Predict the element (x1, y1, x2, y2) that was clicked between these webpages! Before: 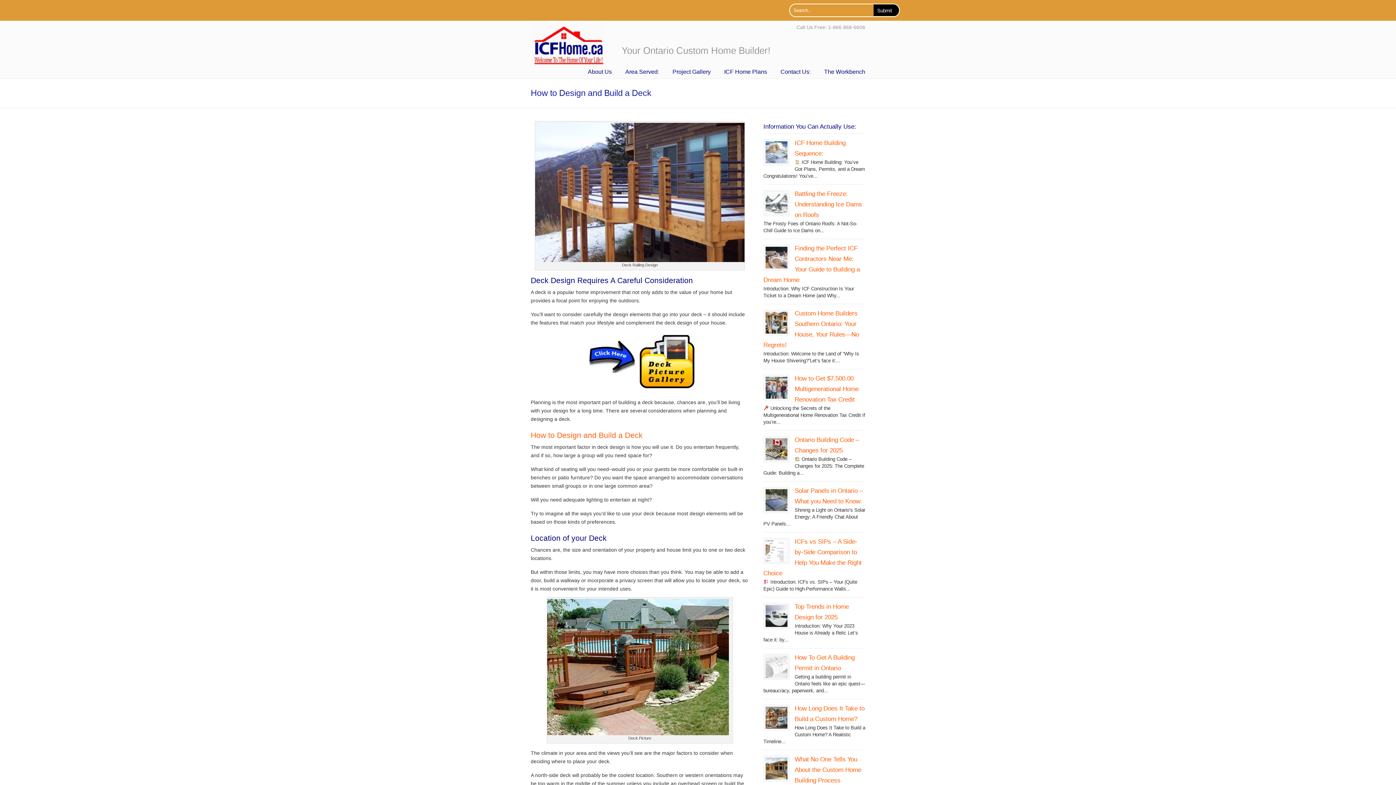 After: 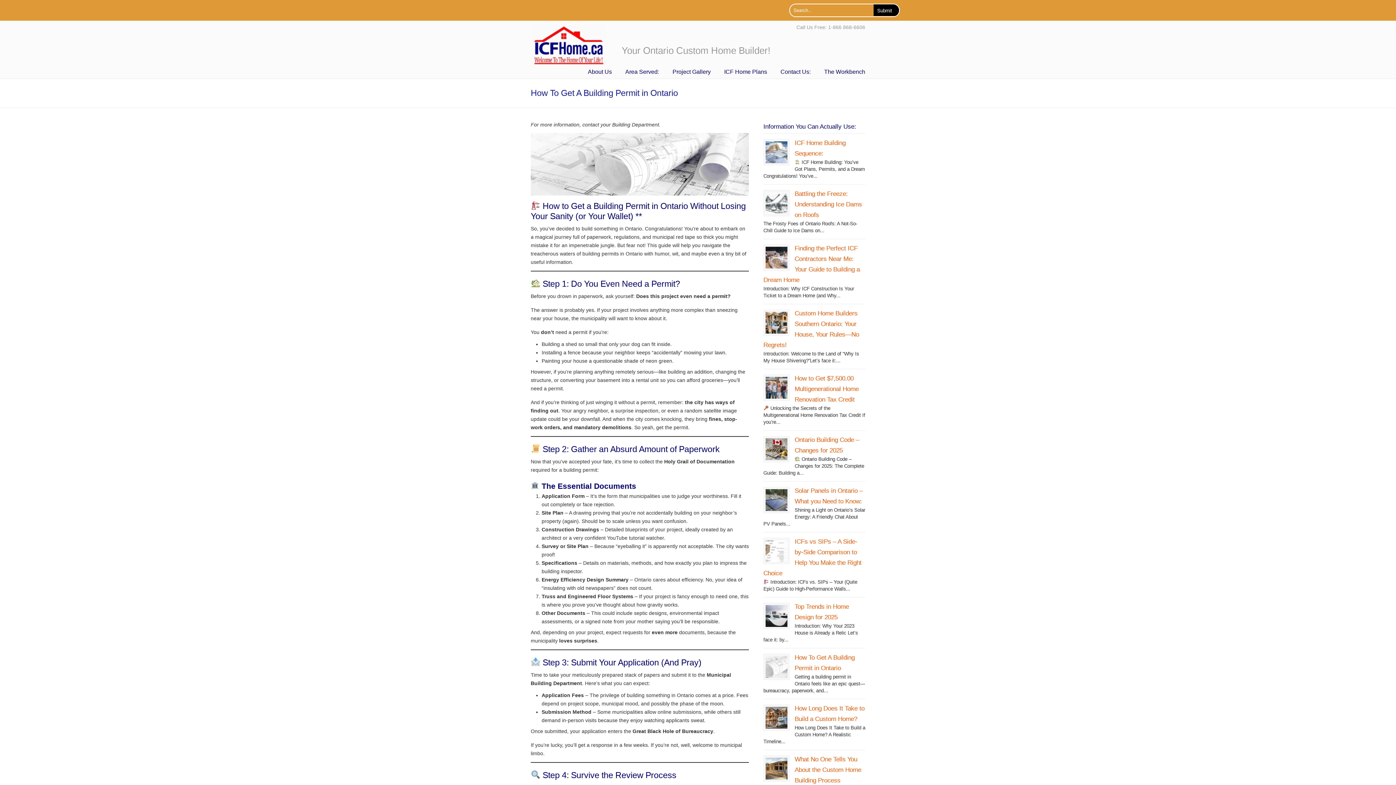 Action: bbox: (765, 673, 787, 679)